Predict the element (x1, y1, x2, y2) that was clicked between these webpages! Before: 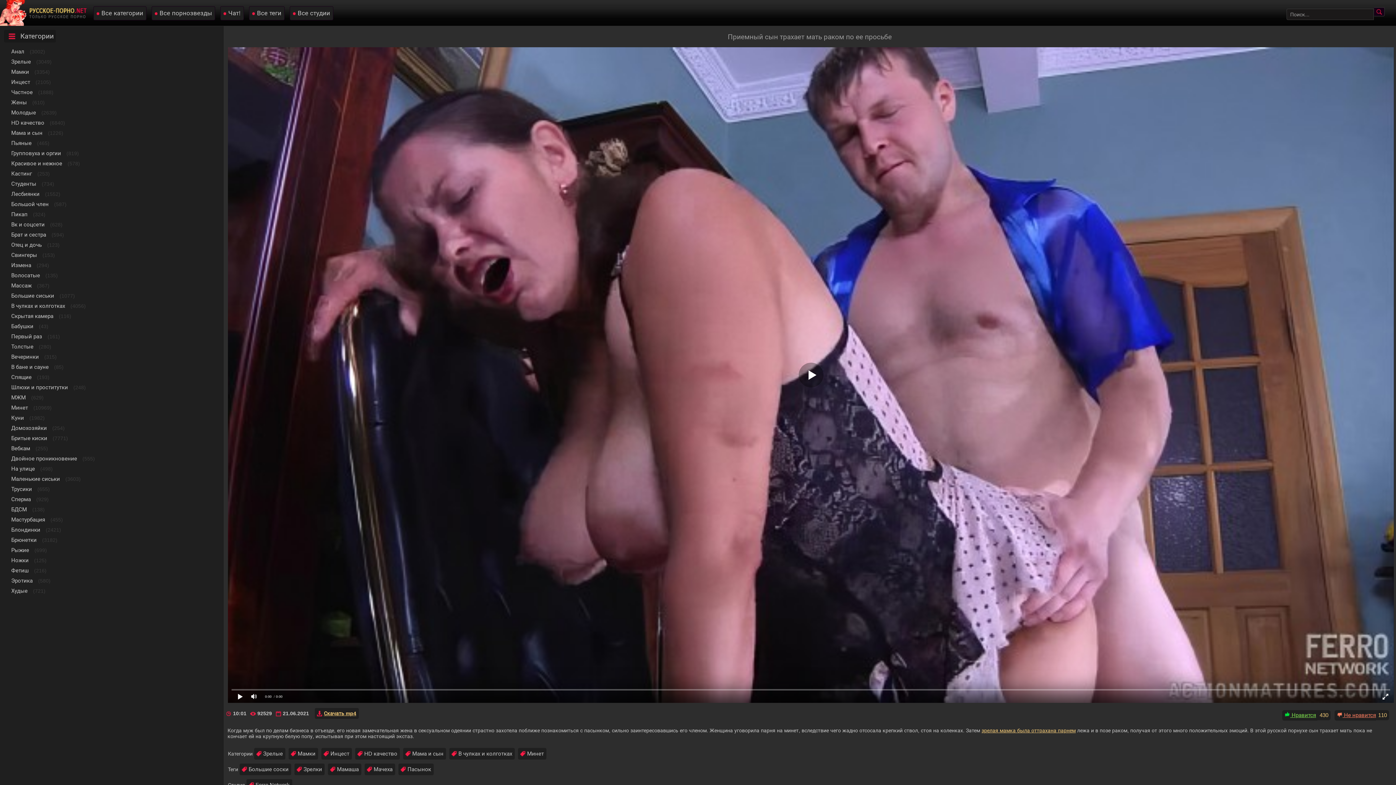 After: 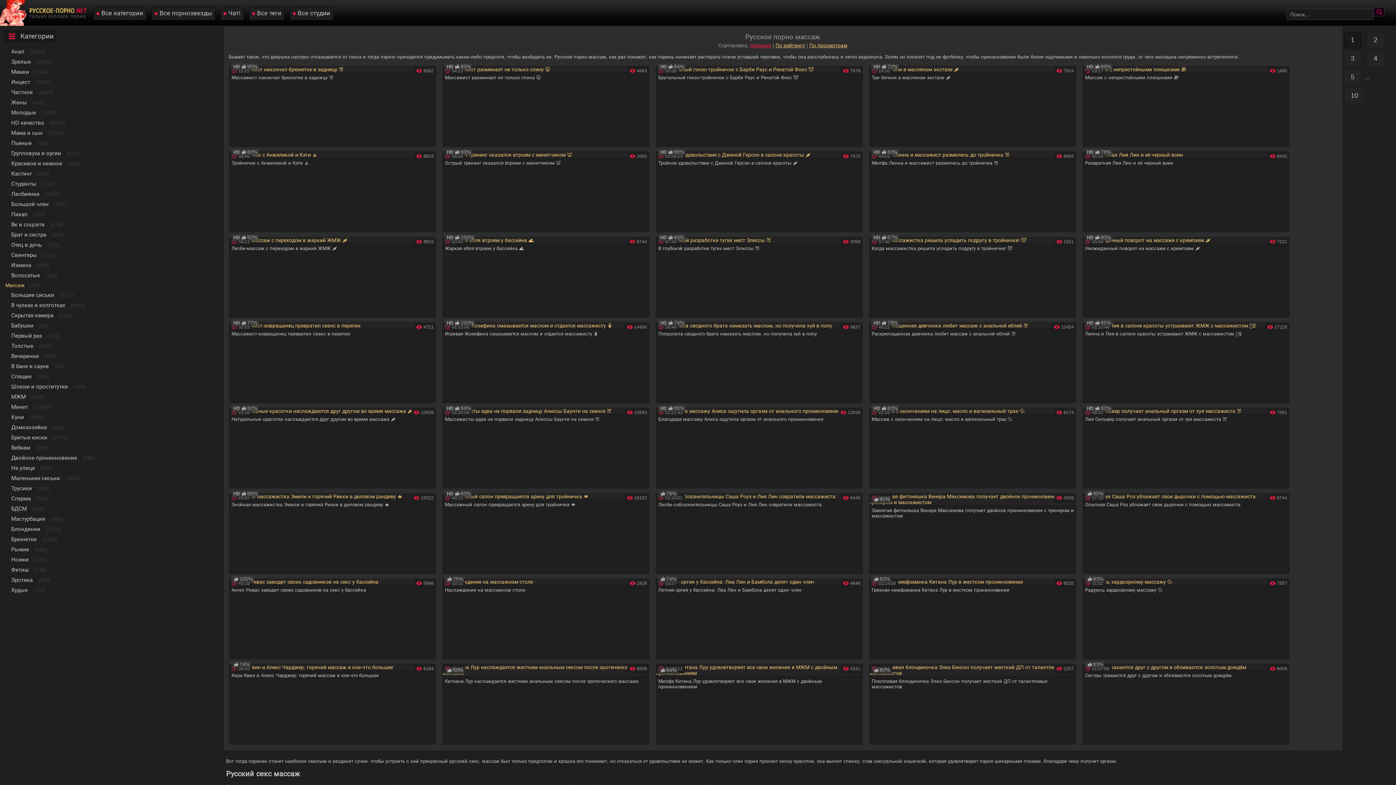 Action: bbox: (9, 280, 33, 290) label: Массаж